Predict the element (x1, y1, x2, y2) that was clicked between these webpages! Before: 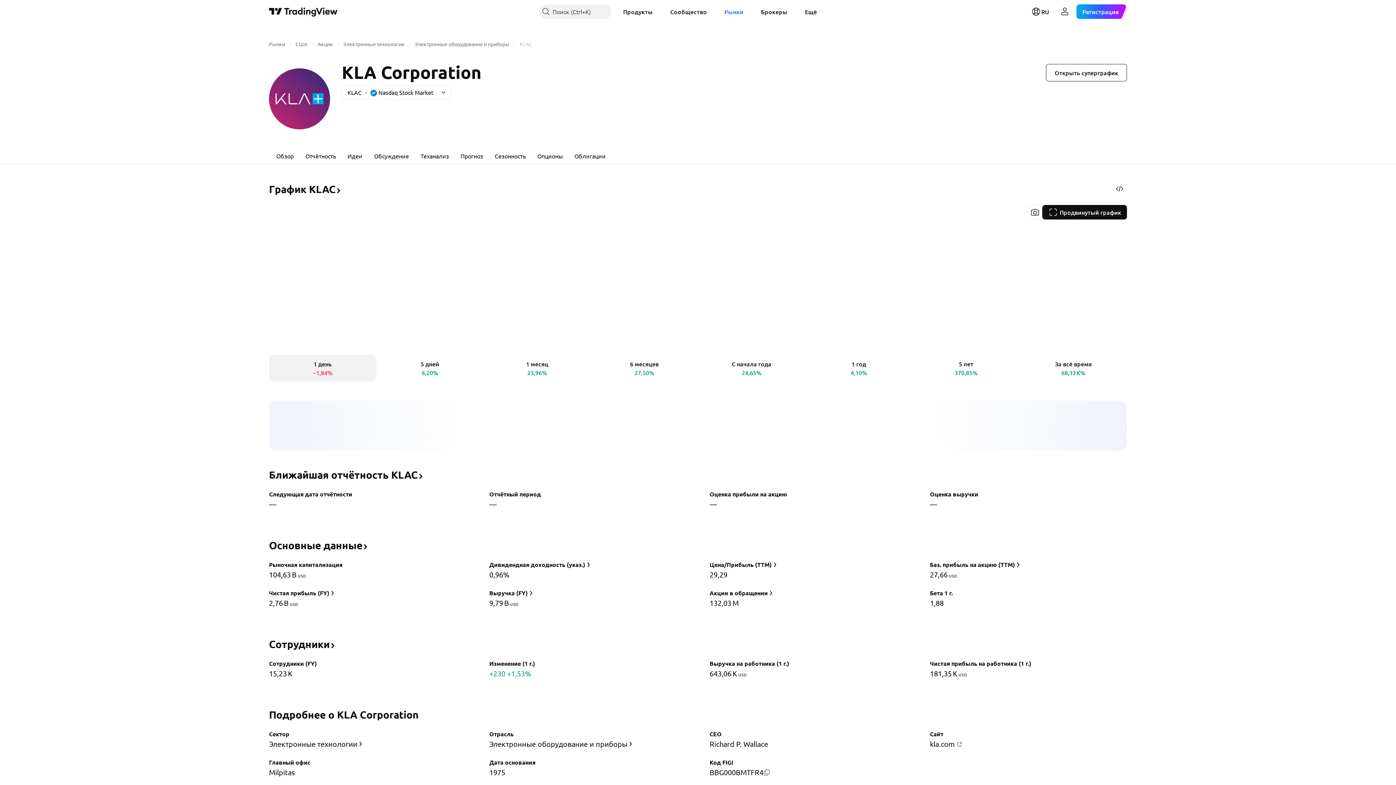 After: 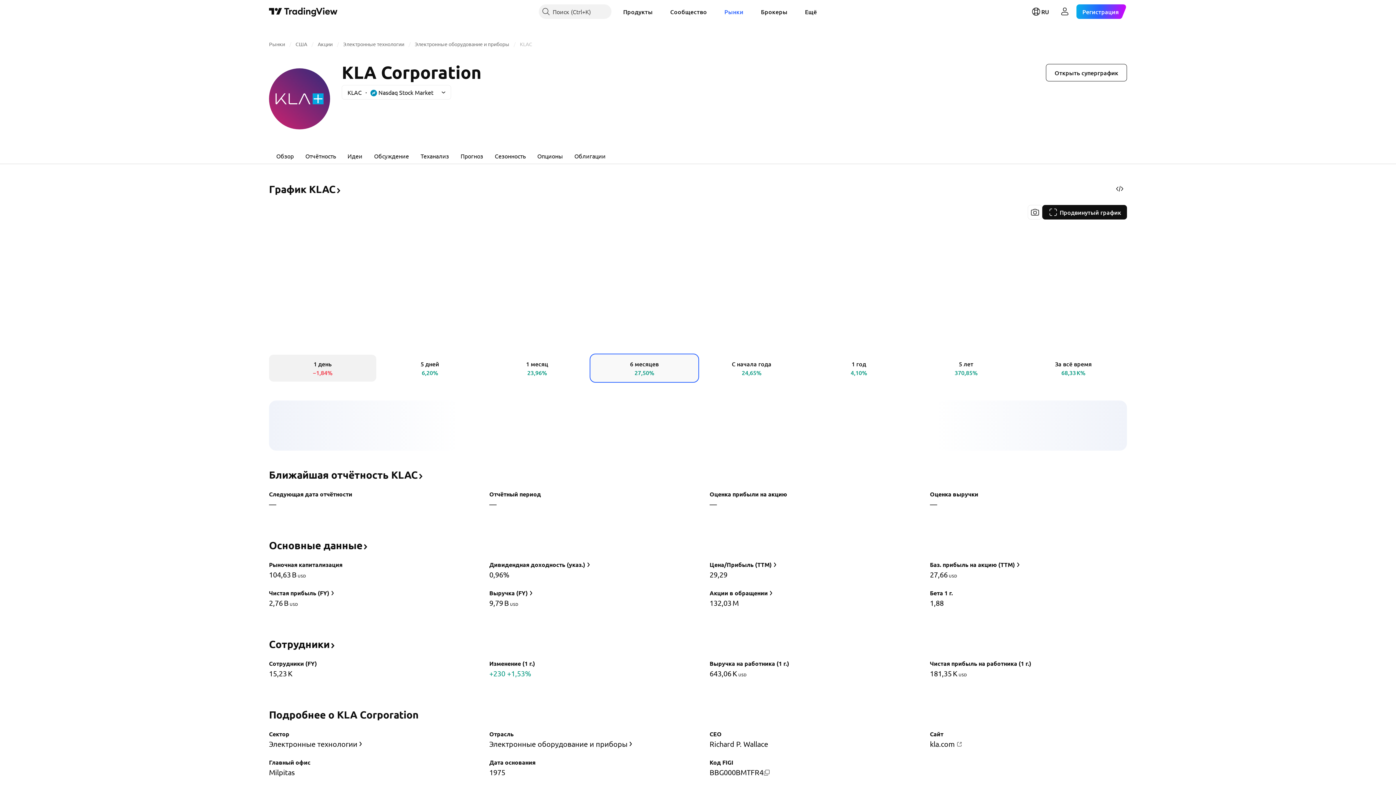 Action: bbox: (590, 354, 698, 381) label: 6 месяцев
27,50%